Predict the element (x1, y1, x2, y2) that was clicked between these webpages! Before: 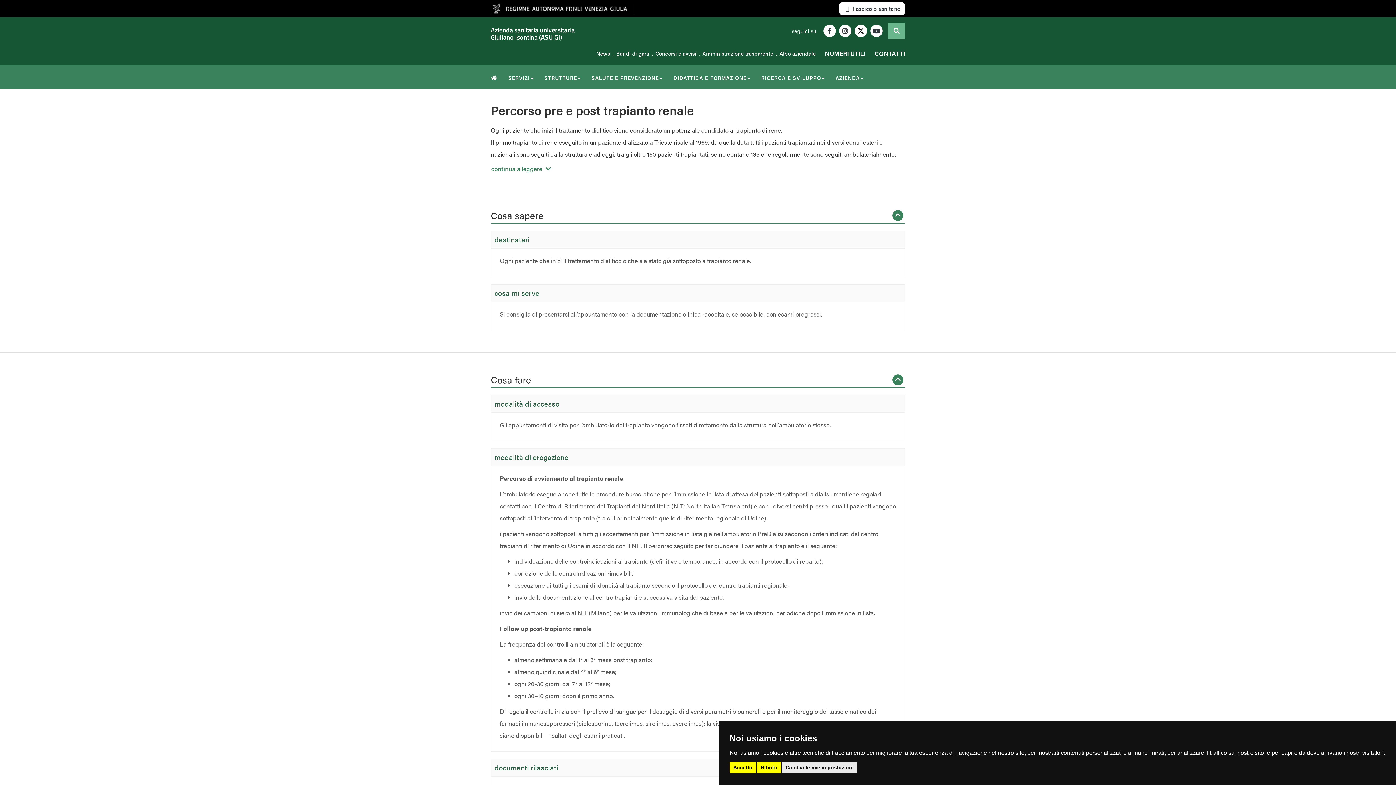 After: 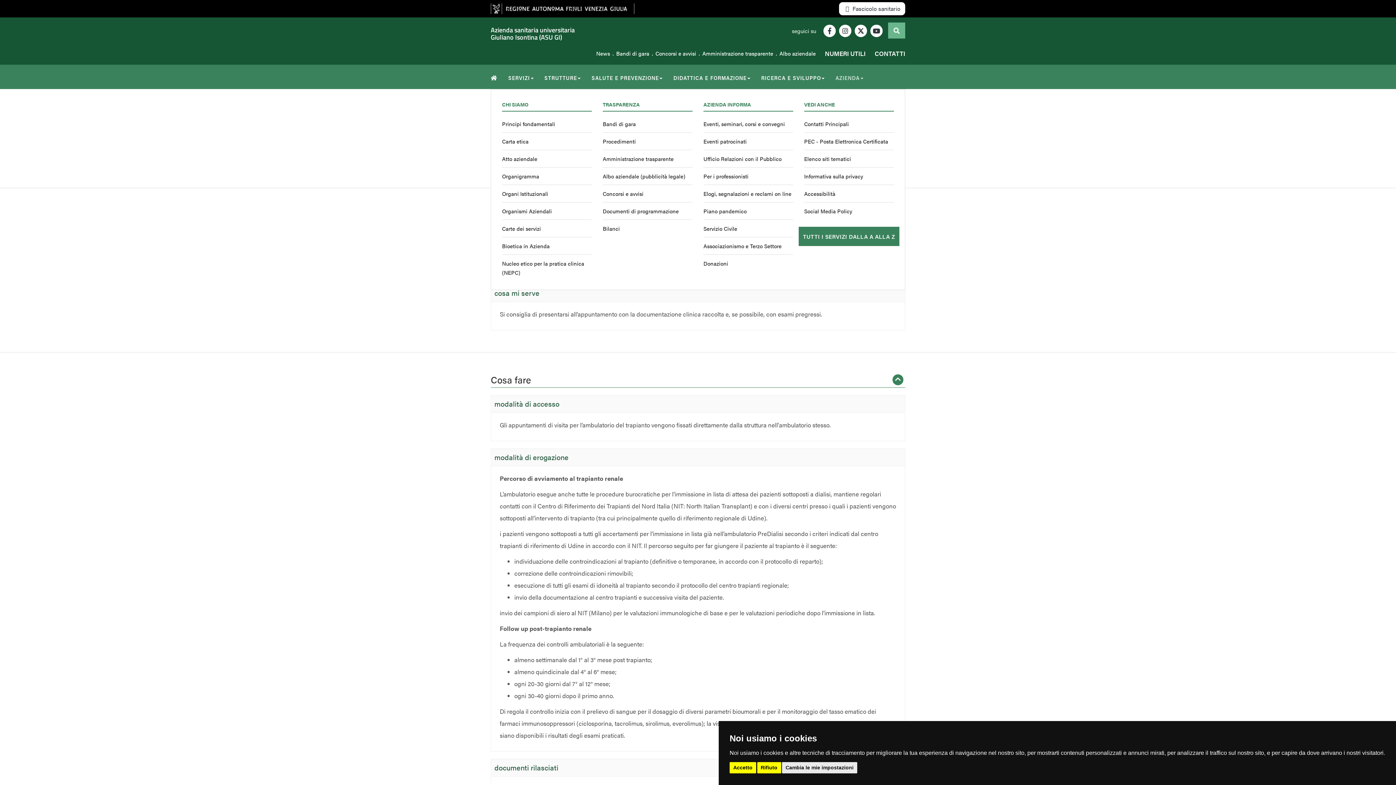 Action: label: AZIENDA bbox: (830, 64, 869, 89)